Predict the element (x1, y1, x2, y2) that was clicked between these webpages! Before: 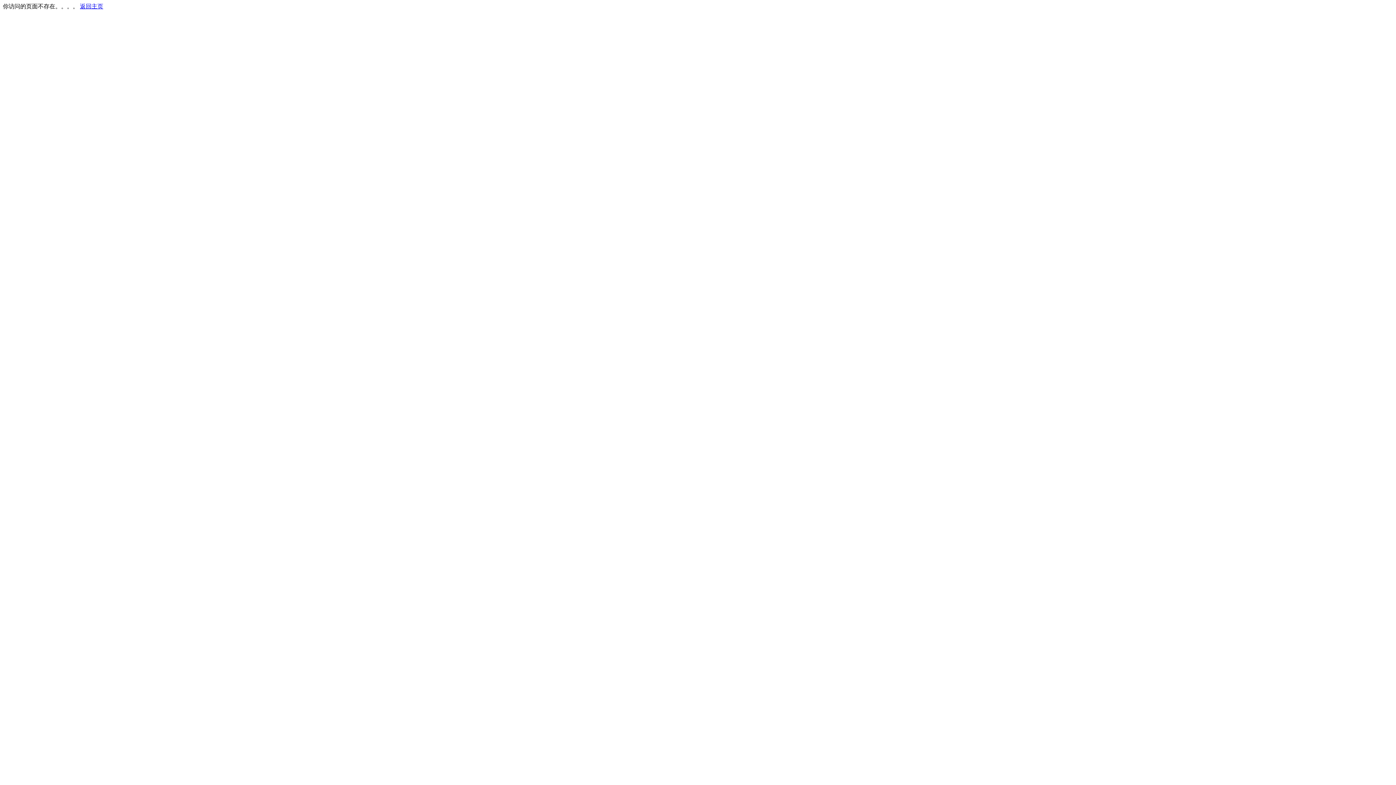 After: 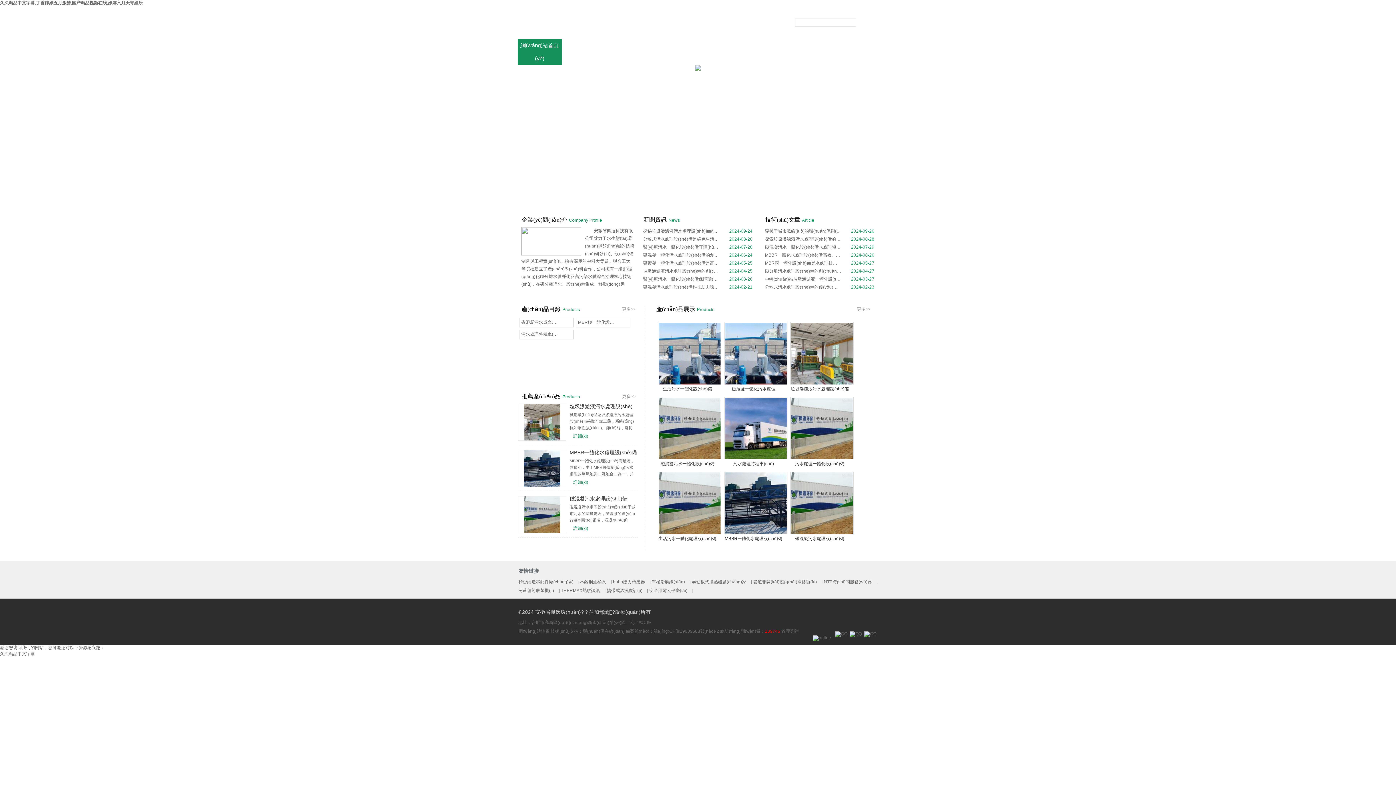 Action: bbox: (80, 3, 103, 9) label: 返回主页